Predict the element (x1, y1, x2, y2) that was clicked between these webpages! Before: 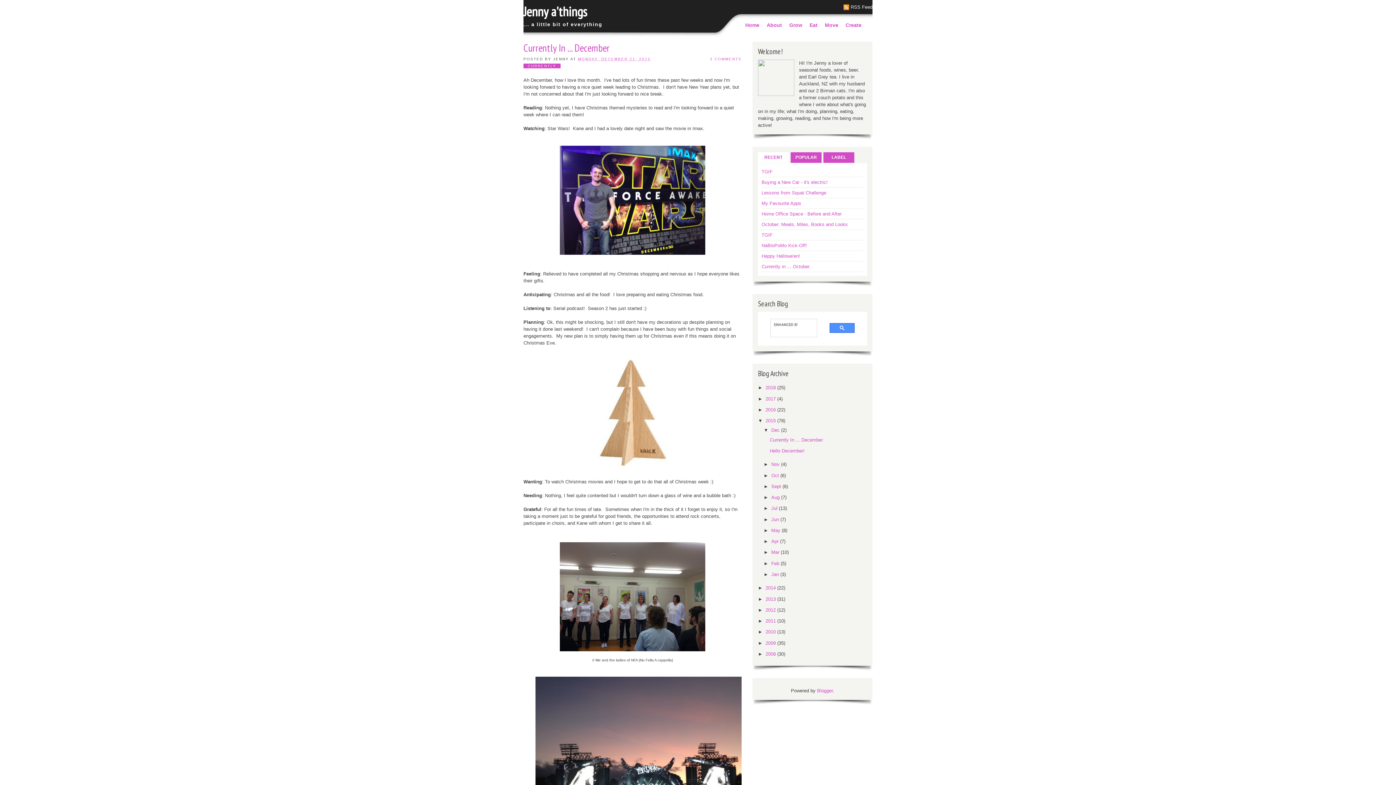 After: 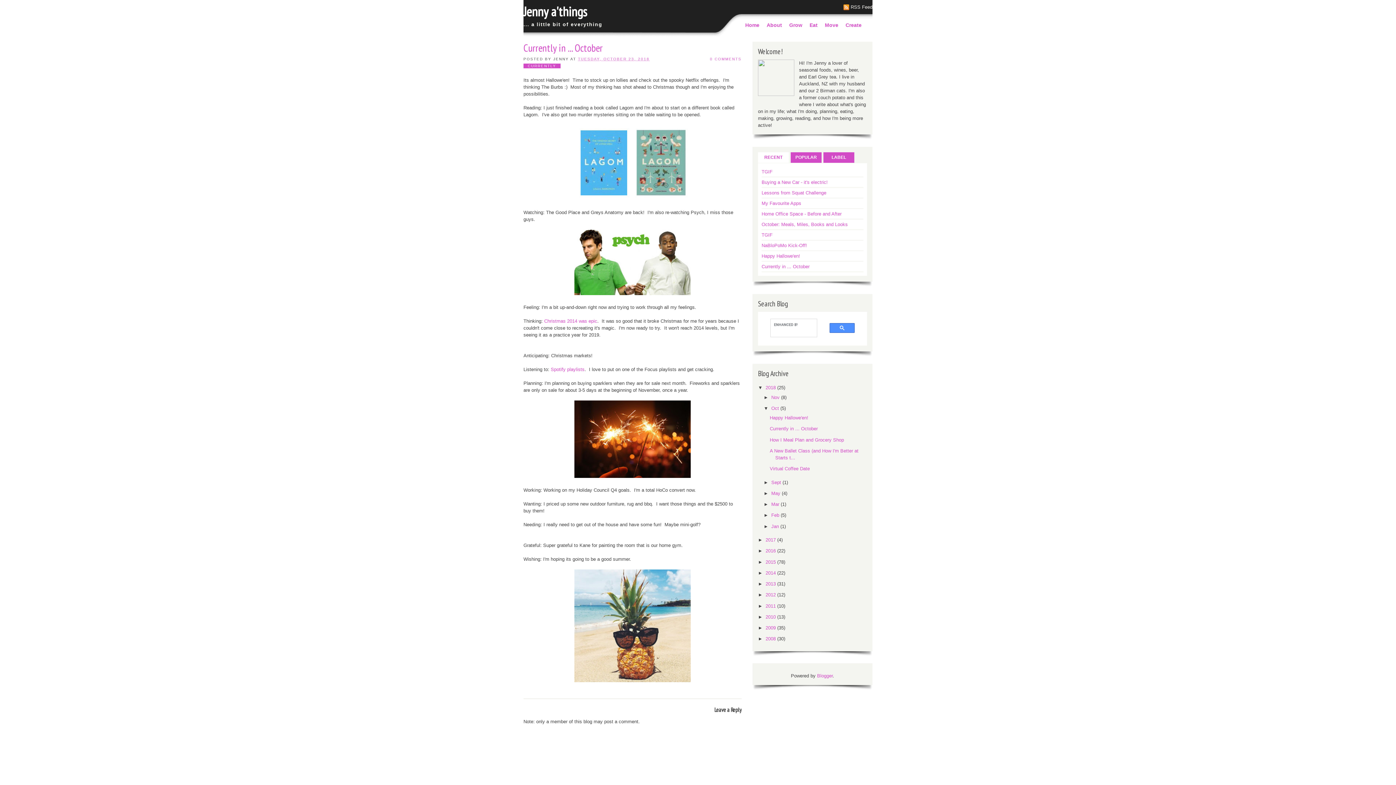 Action: label: Currently in ... October bbox: (761, 264, 809, 269)